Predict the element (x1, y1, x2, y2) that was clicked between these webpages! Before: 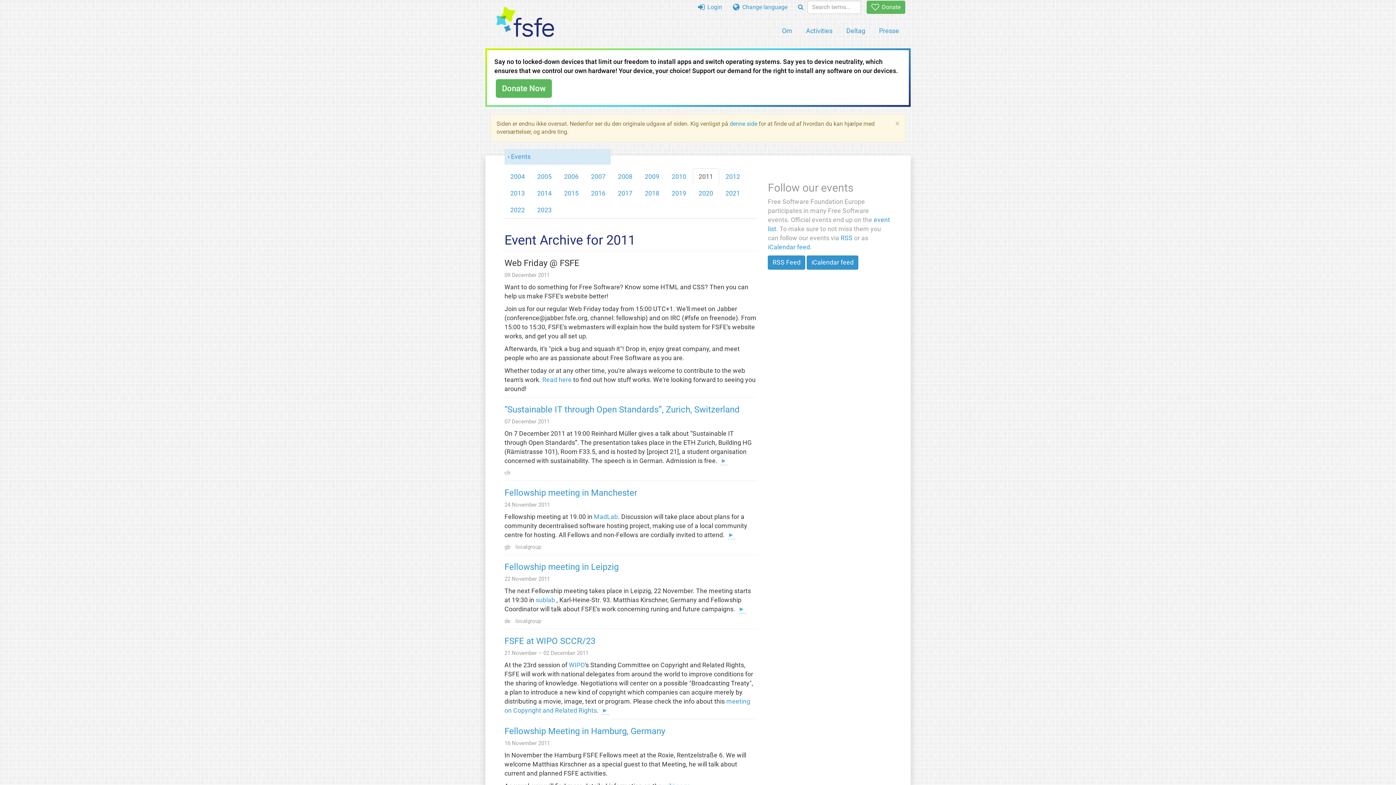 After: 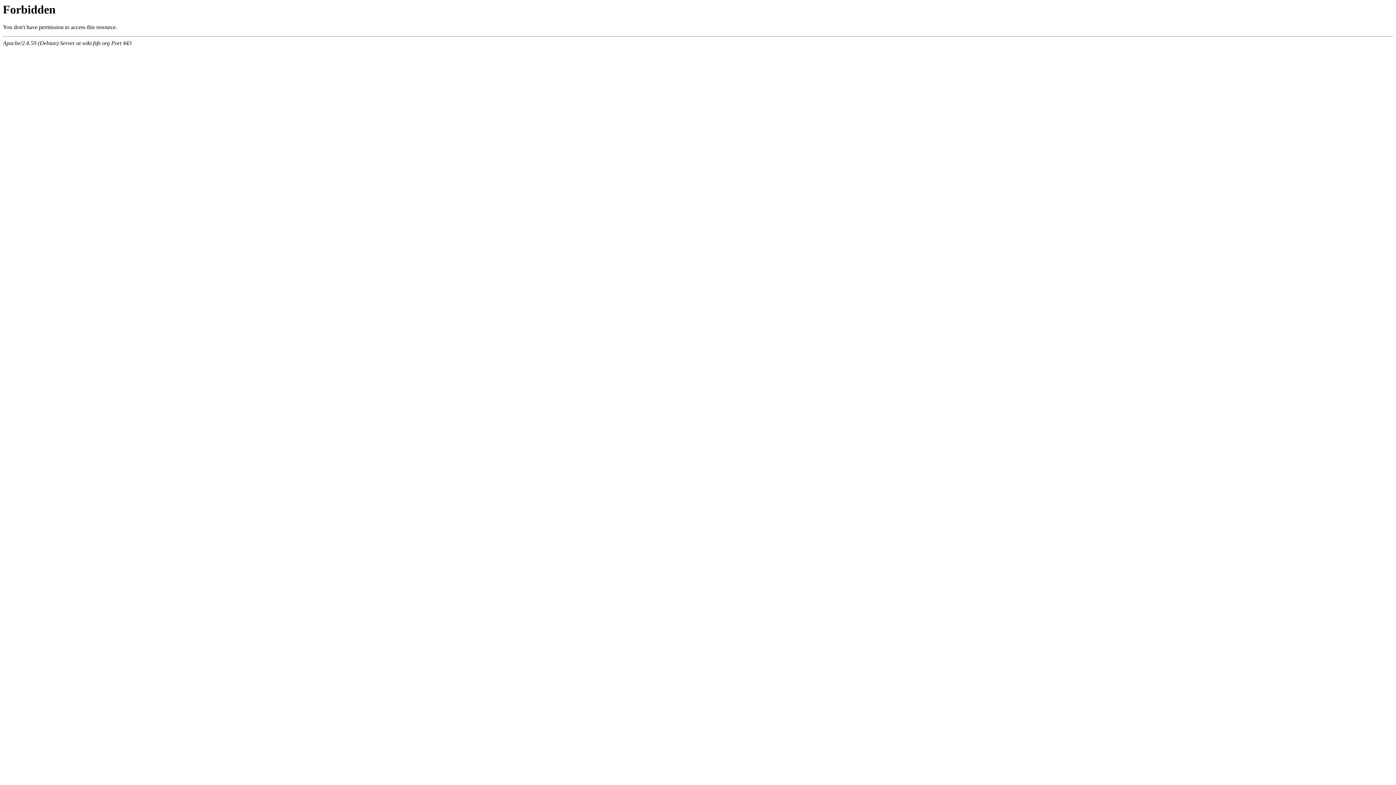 Action: bbox: (738, 604, 746, 613)